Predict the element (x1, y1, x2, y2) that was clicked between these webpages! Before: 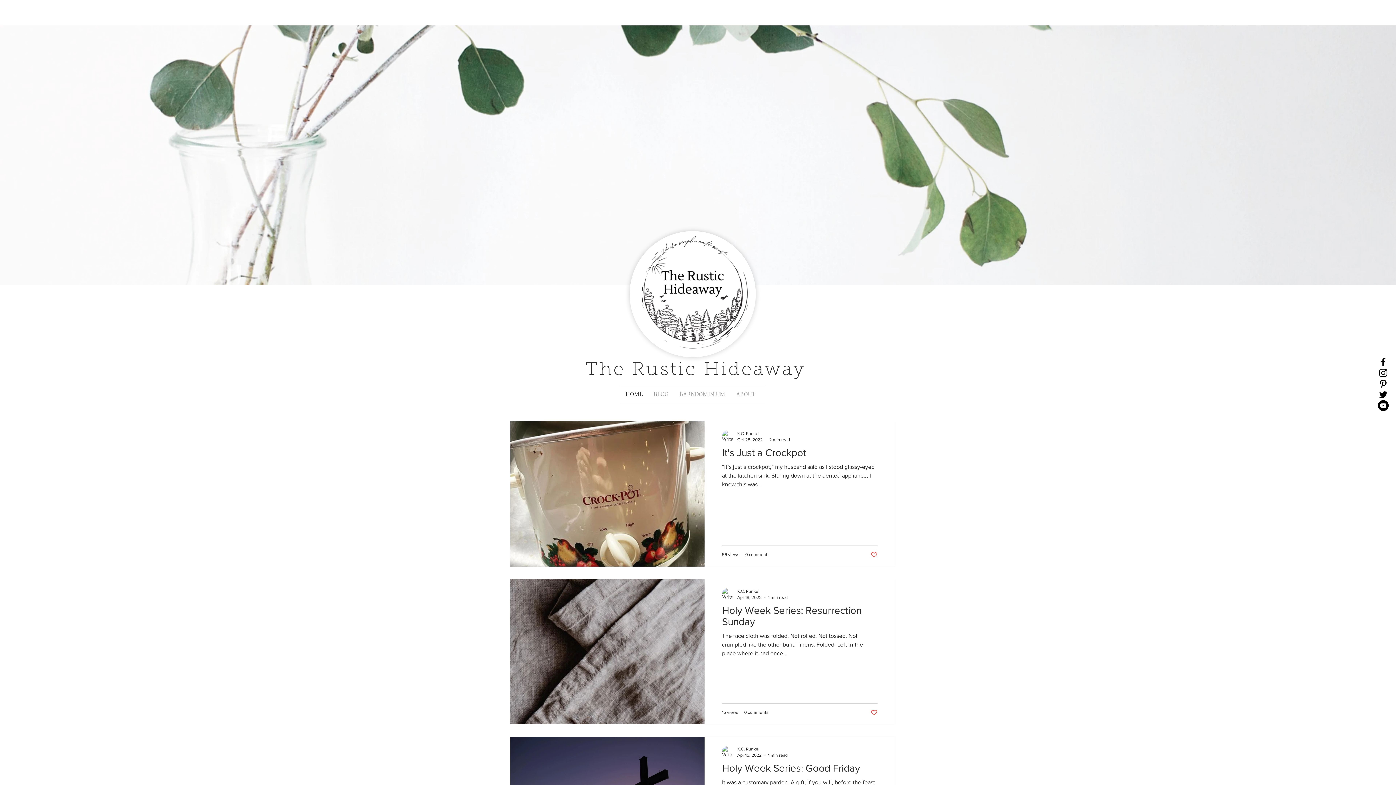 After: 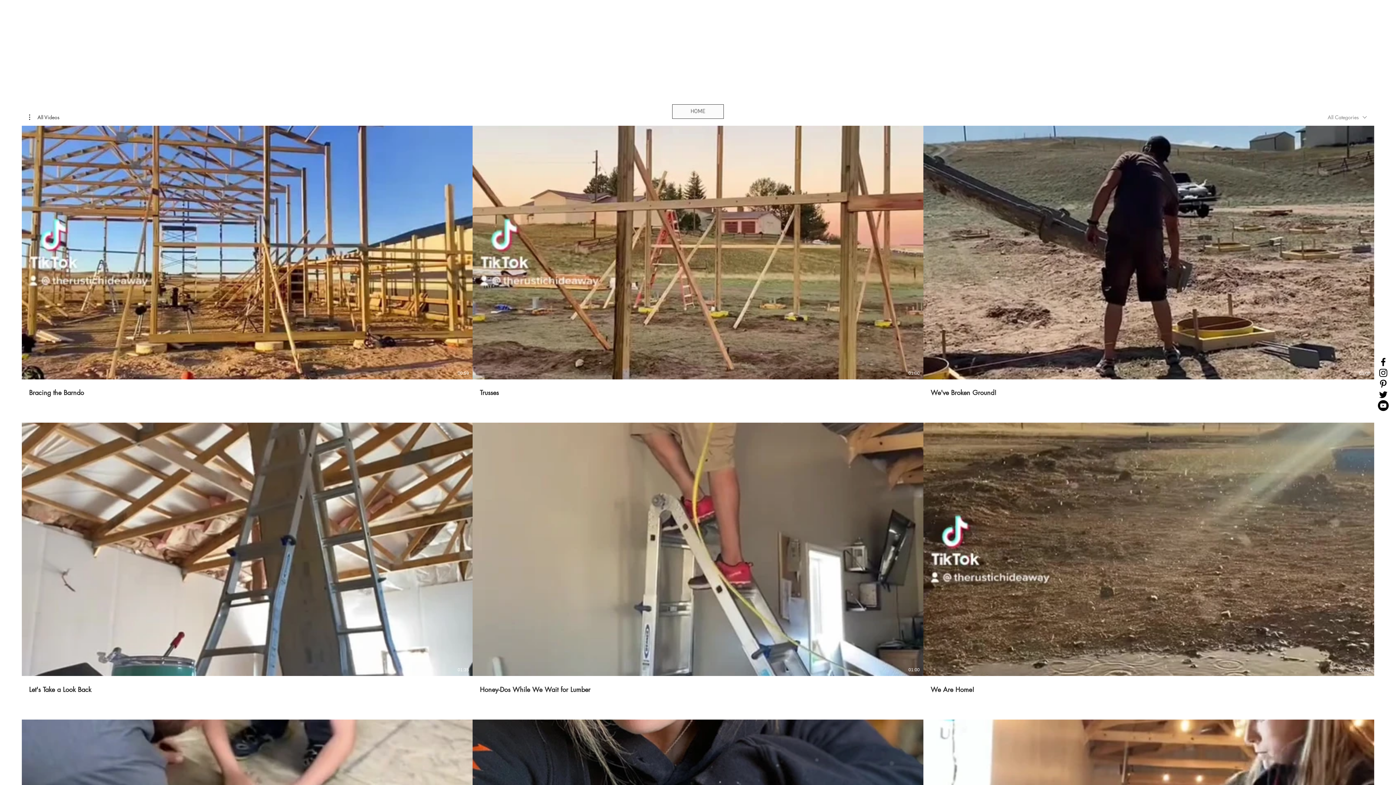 Action: bbox: (674, 386, 730, 403) label: BARNDOMINIUM